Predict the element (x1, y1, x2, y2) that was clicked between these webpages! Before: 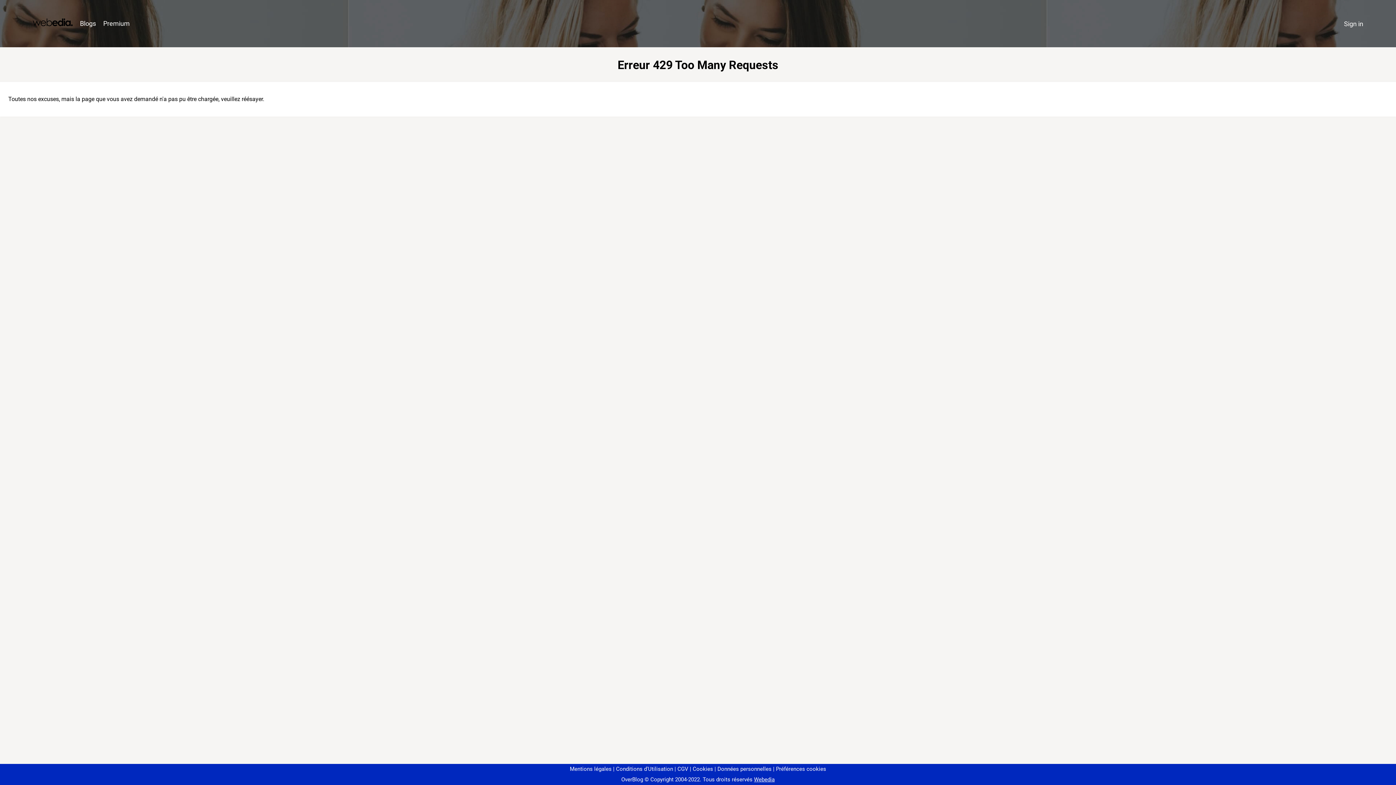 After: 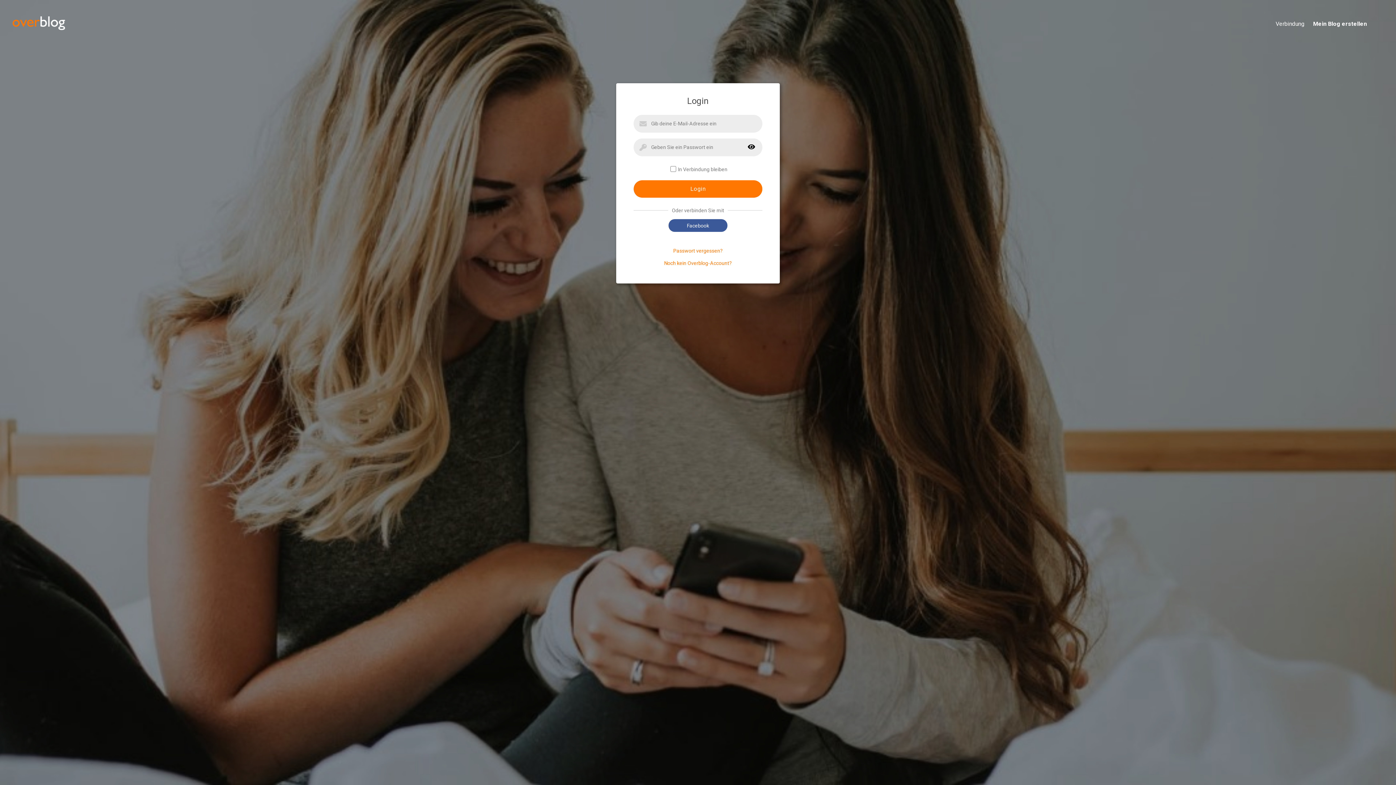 Action: bbox: (1340, 16, 1367, 31) label: Sign in